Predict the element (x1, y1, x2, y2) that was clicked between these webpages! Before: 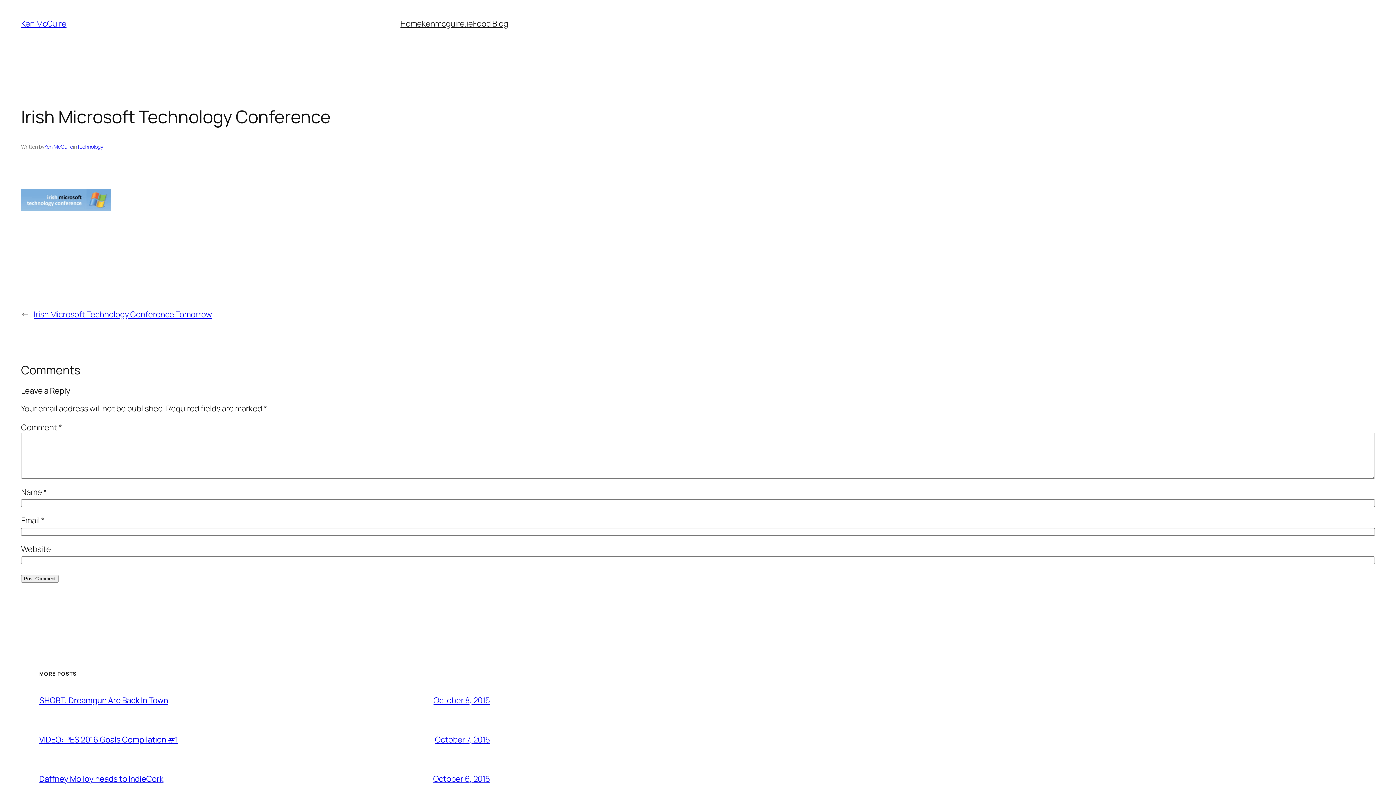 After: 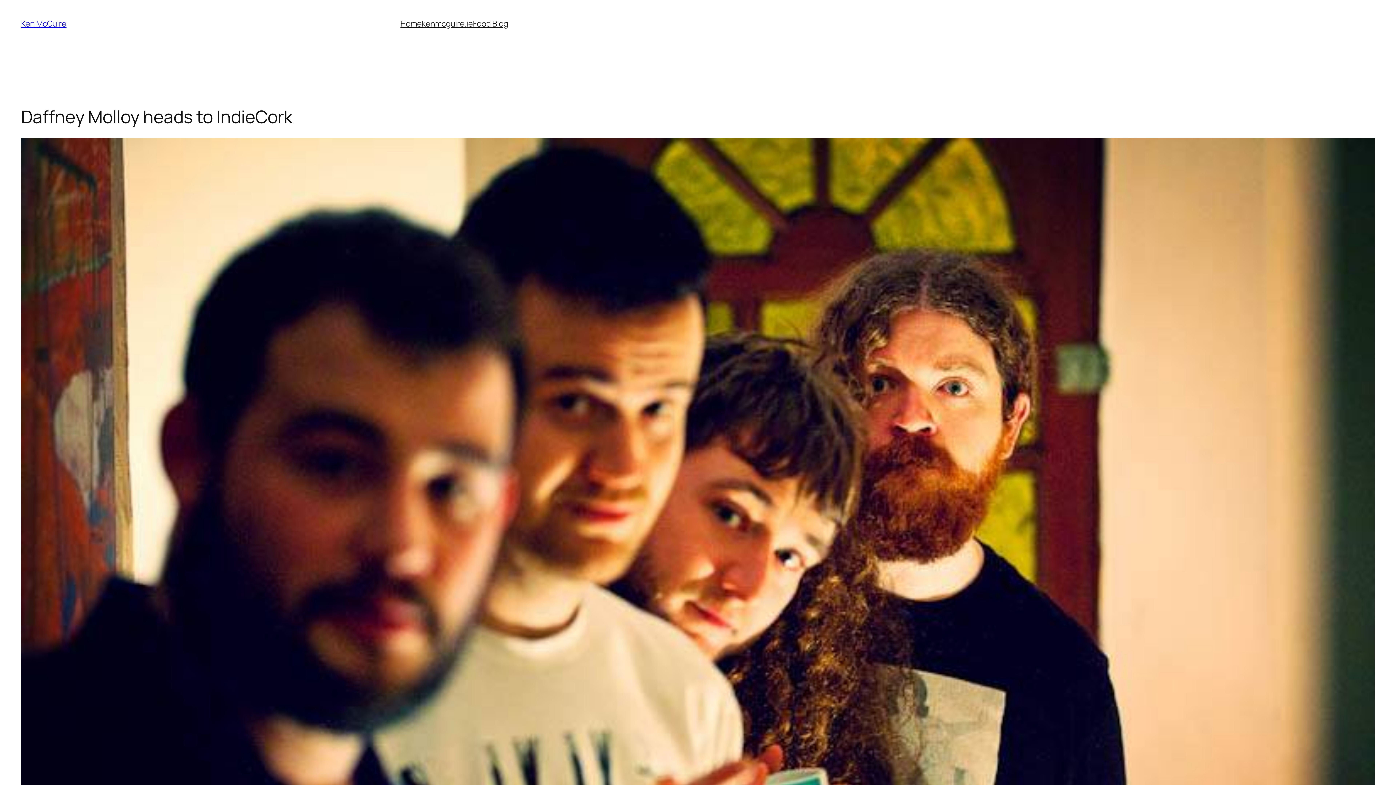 Action: label: Daffney Molloy heads to IndieCork bbox: (39, 773, 163, 784)